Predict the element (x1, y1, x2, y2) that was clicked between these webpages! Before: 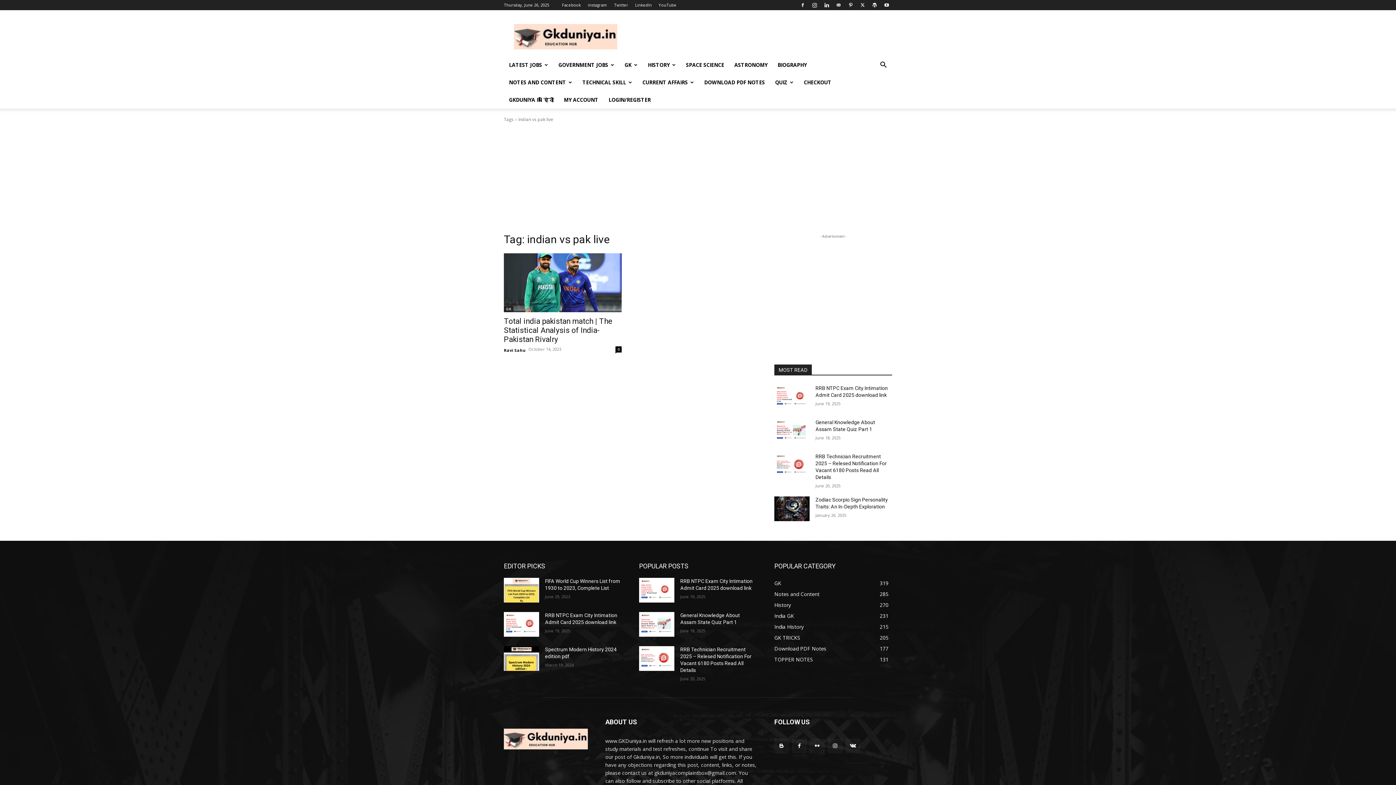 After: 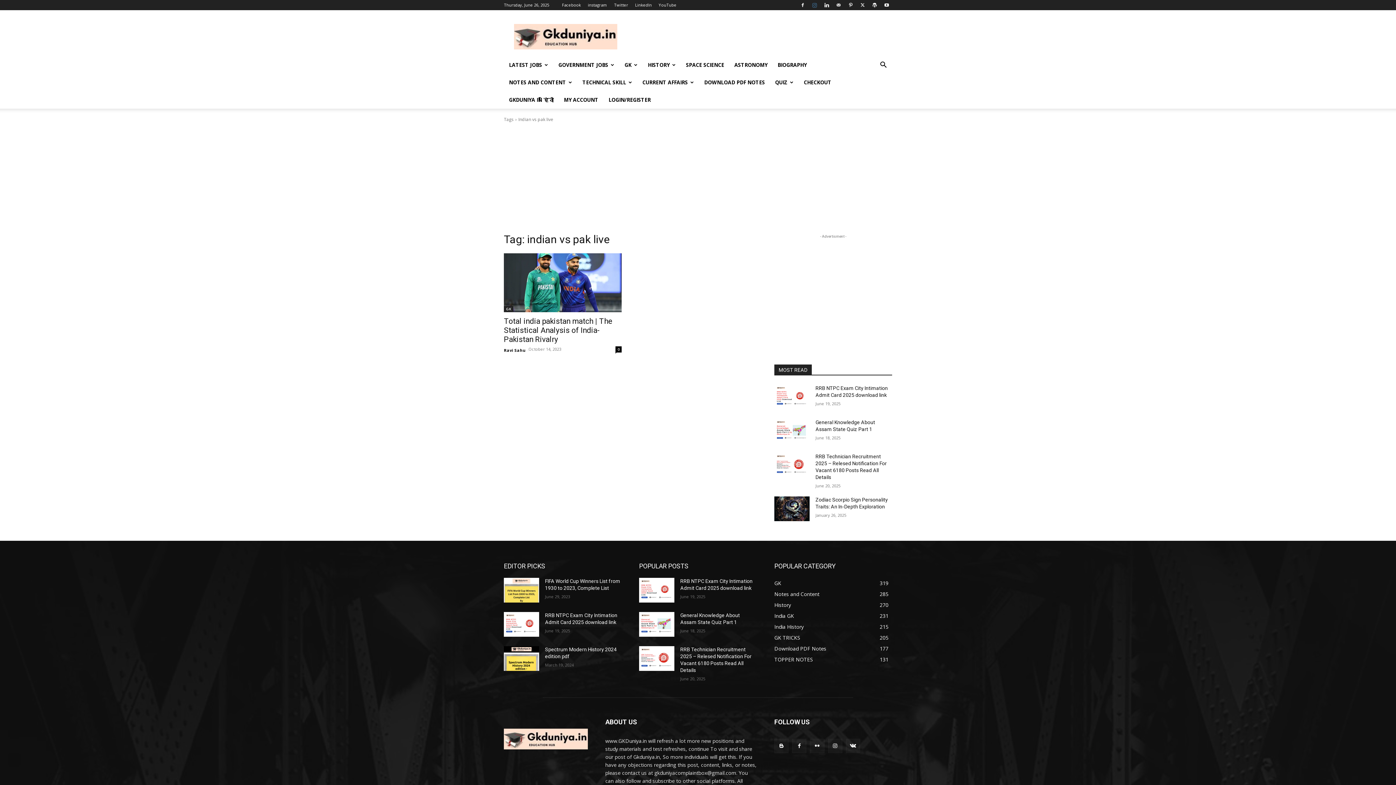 Action: bbox: (809, 0, 820, 10)